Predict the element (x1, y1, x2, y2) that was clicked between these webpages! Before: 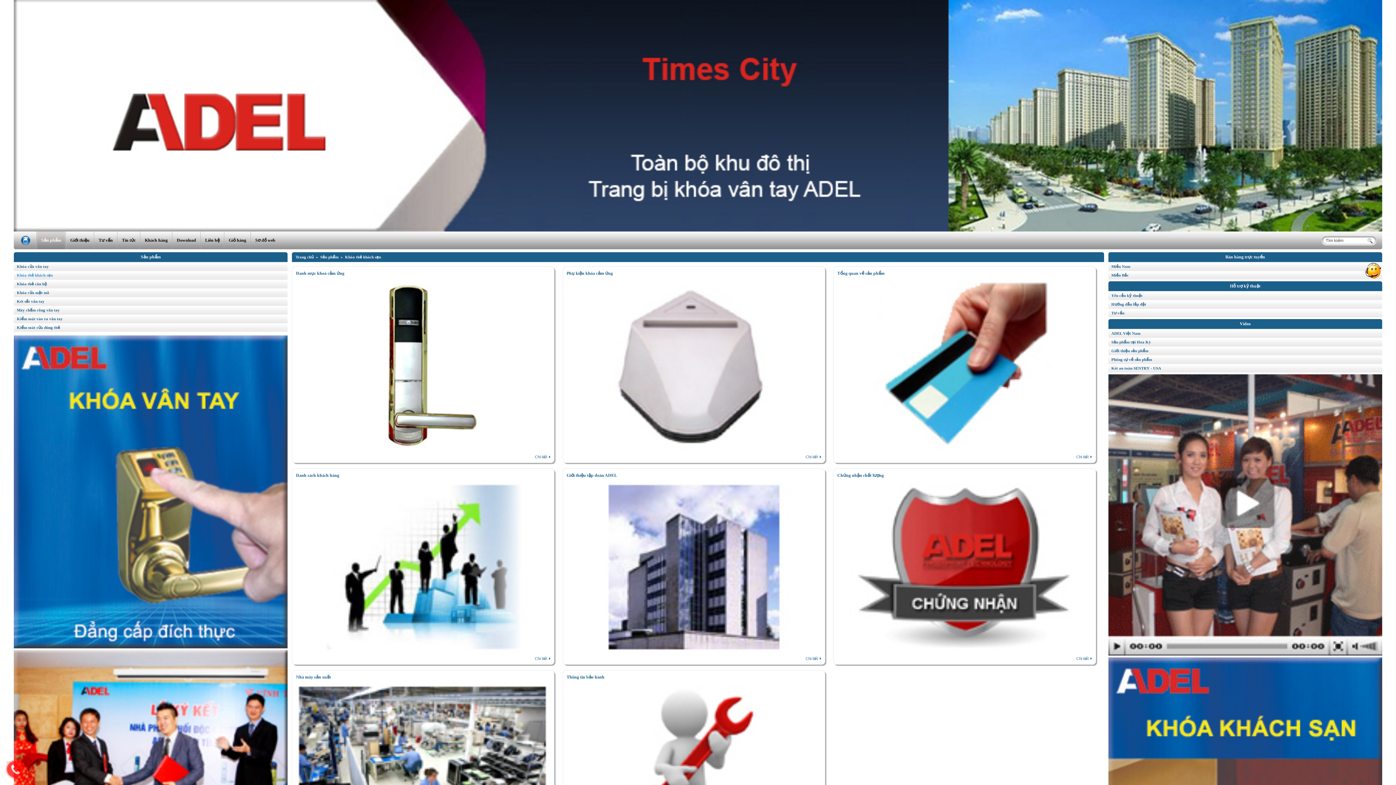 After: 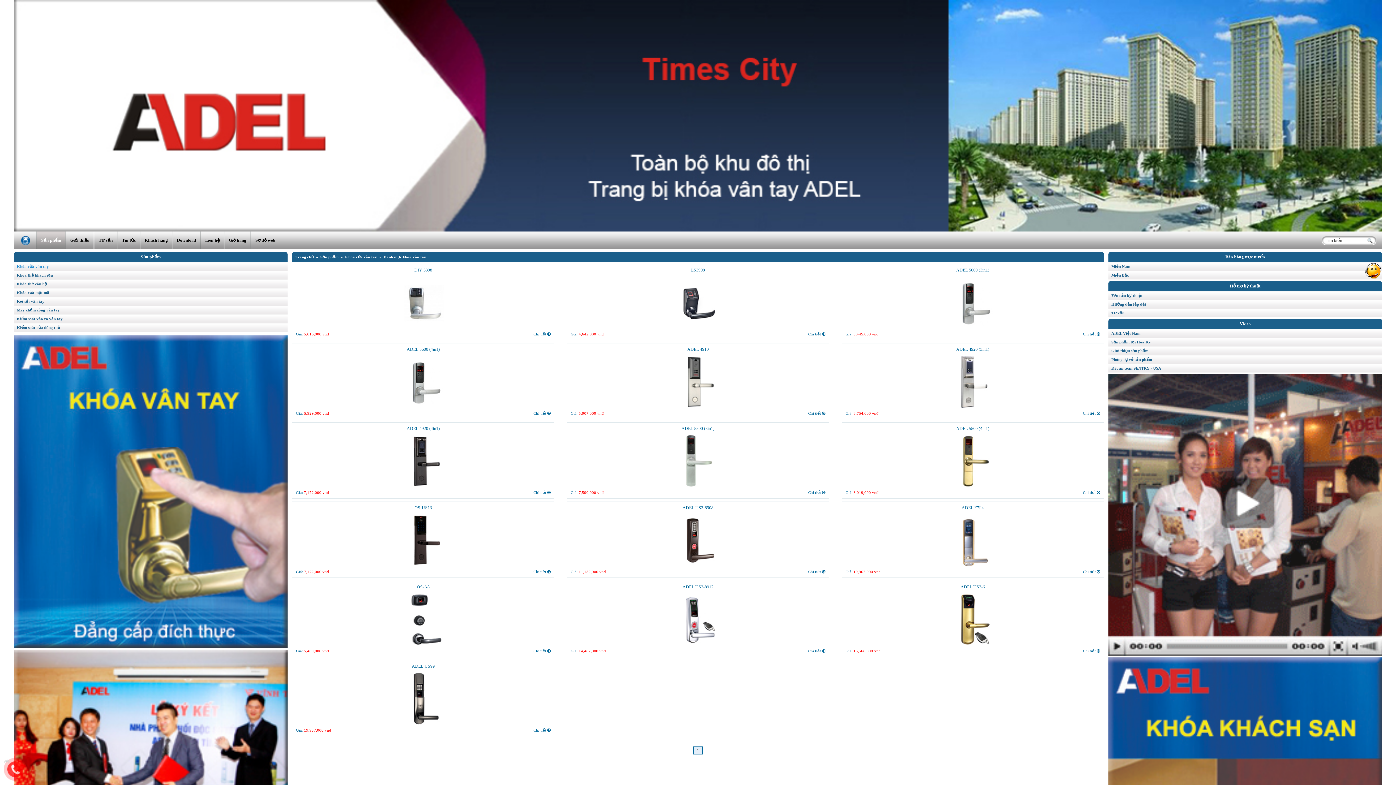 Action: bbox: (13, 335, 287, 648)